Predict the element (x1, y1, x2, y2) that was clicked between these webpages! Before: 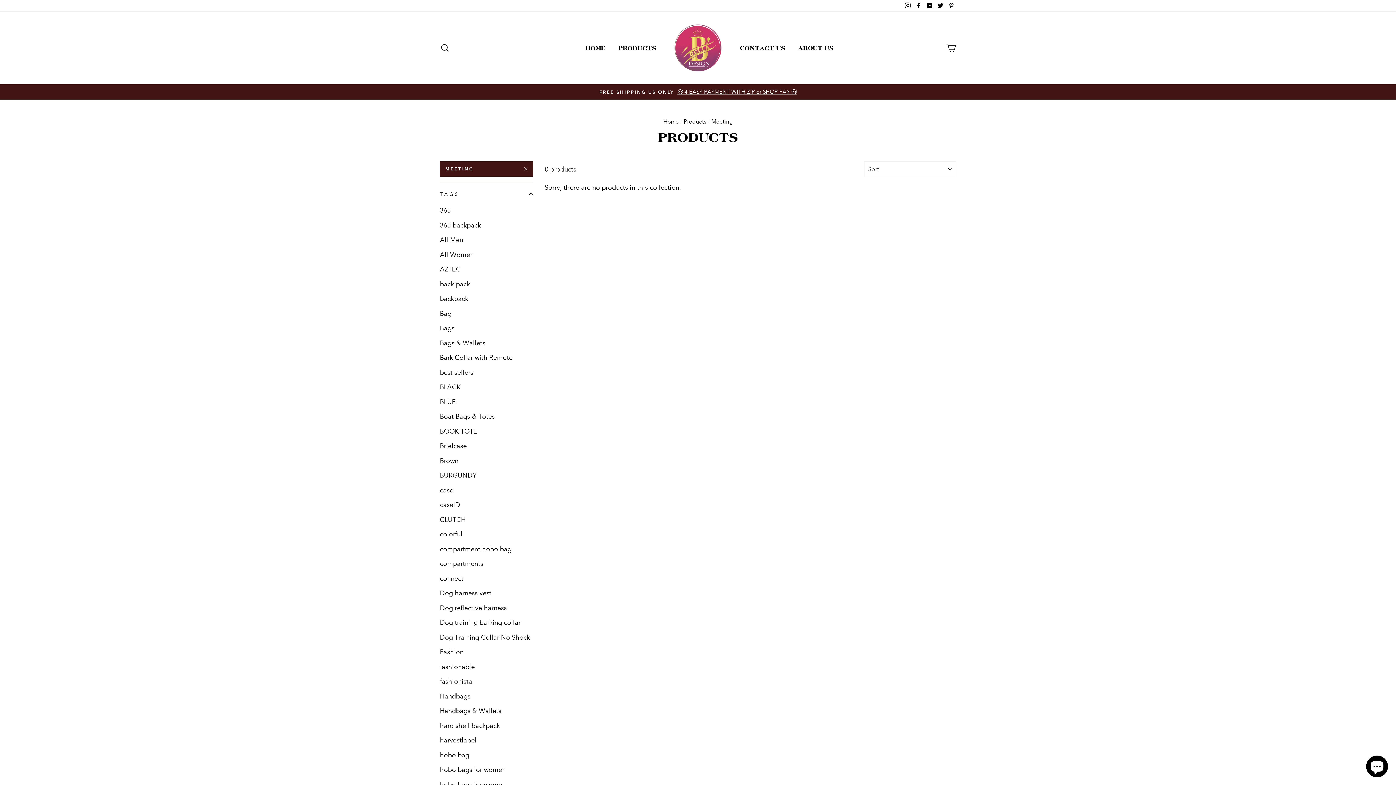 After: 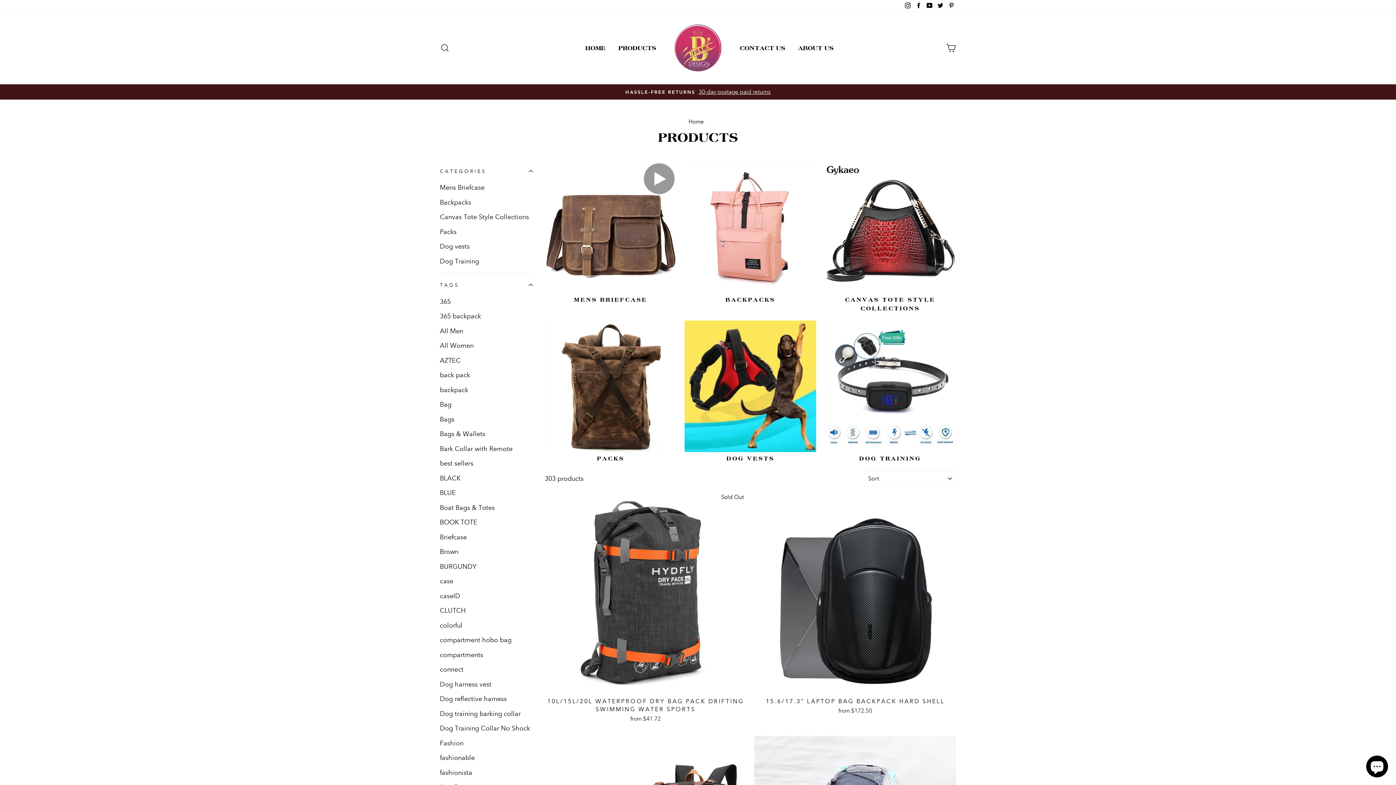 Action: label: FREE SHIPPING US ONLY 😍 4 EASY PAYMENT WITH ZIP or SHOP PAY 😍 bbox: (441, 88, 954, 96)